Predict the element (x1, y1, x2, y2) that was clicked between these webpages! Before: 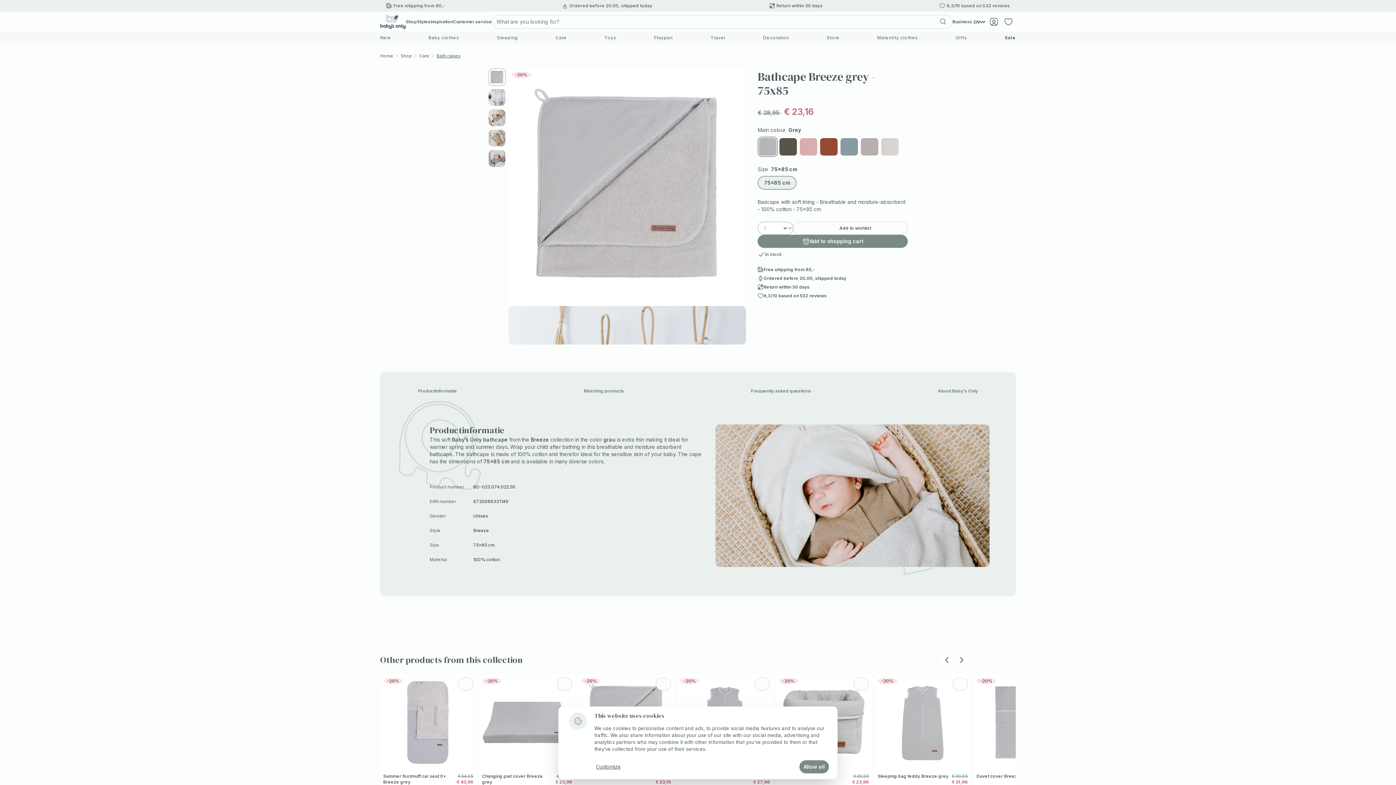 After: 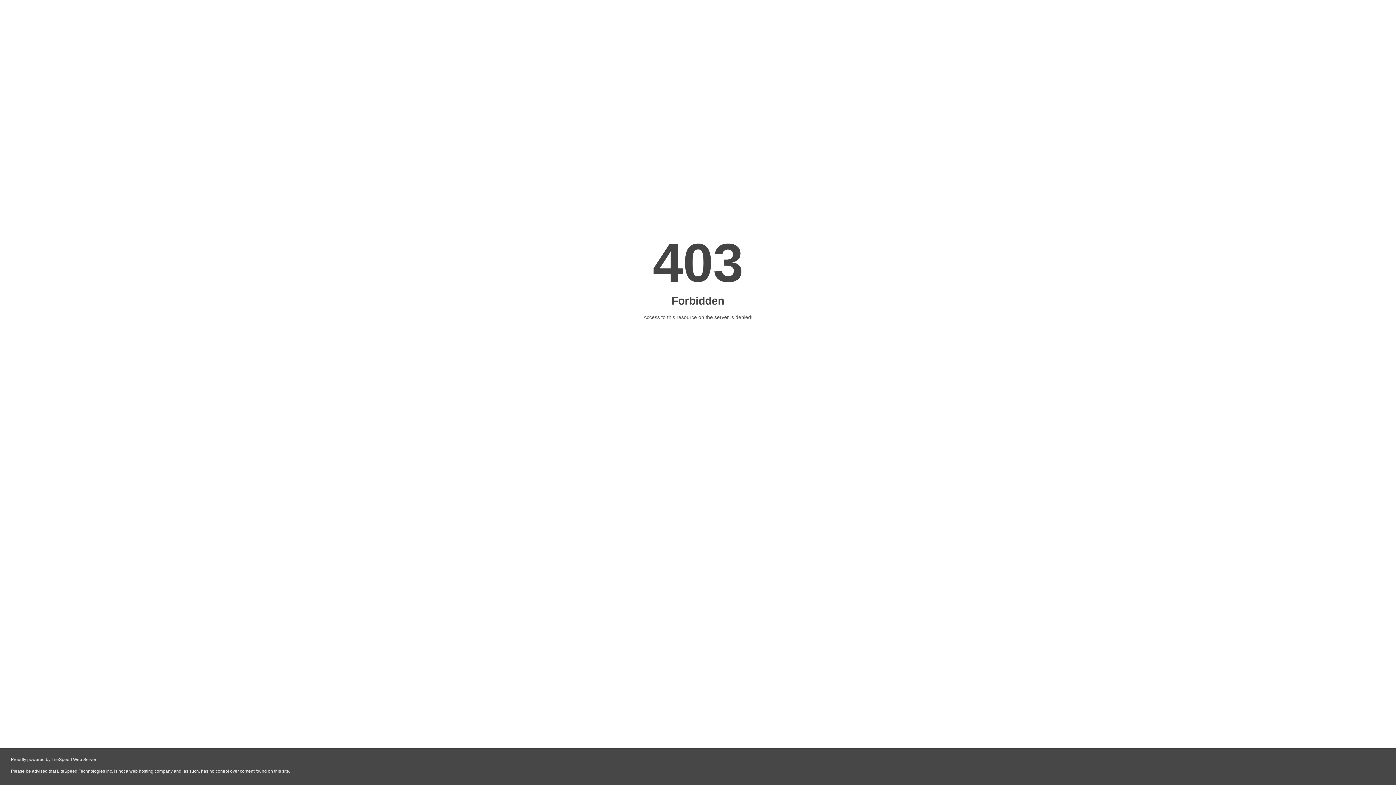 Action: bbox: (952, 18, 972, 24) label: Business